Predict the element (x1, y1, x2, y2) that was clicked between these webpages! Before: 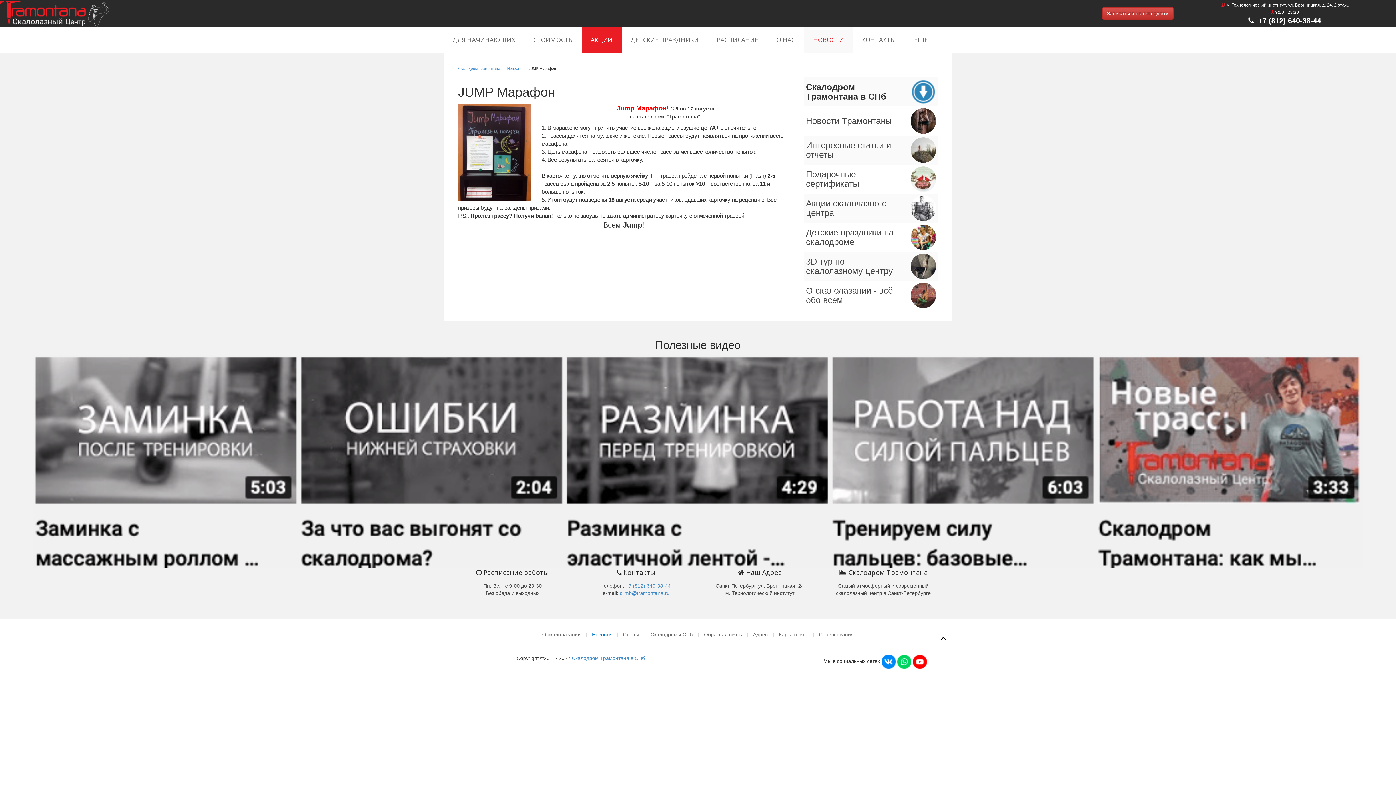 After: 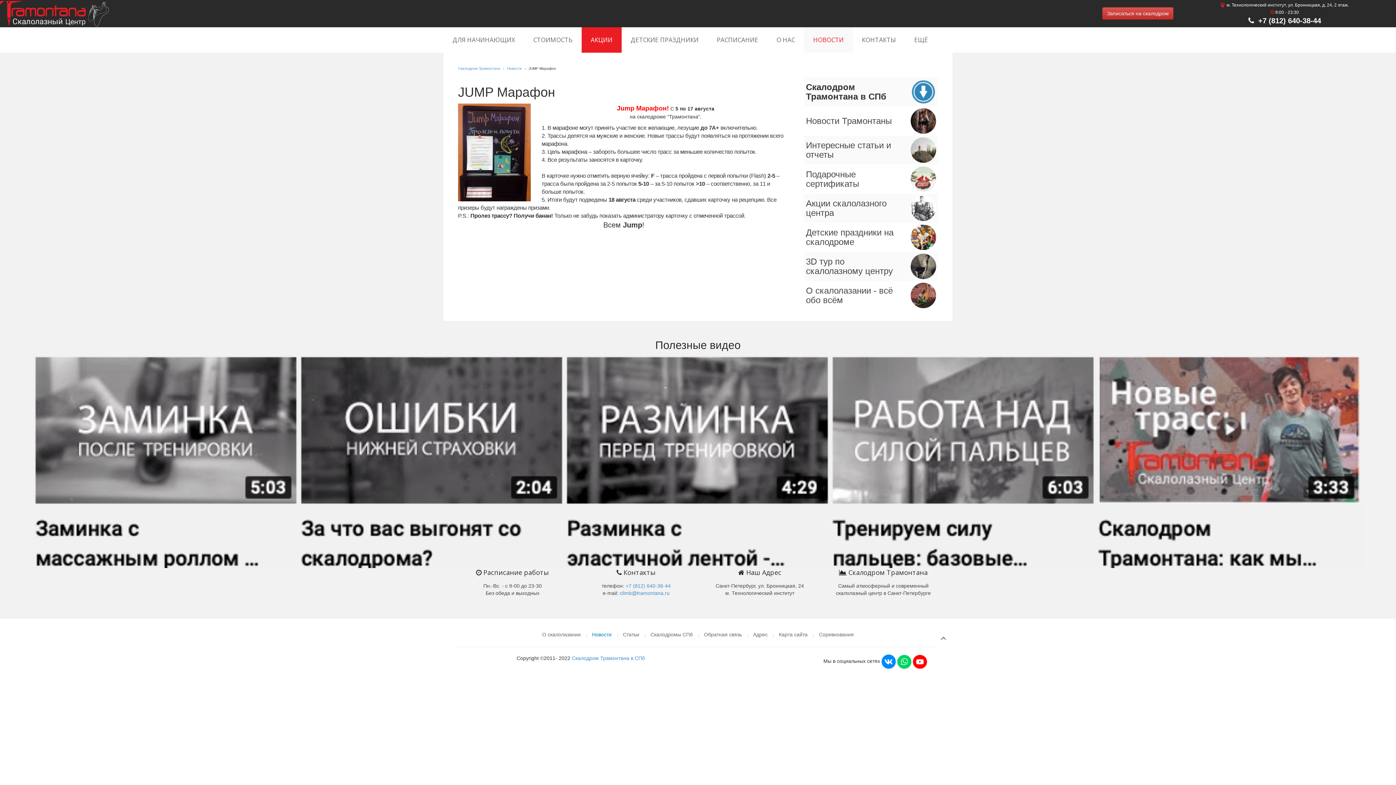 Action: bbox: (934, 629, 952, 648)